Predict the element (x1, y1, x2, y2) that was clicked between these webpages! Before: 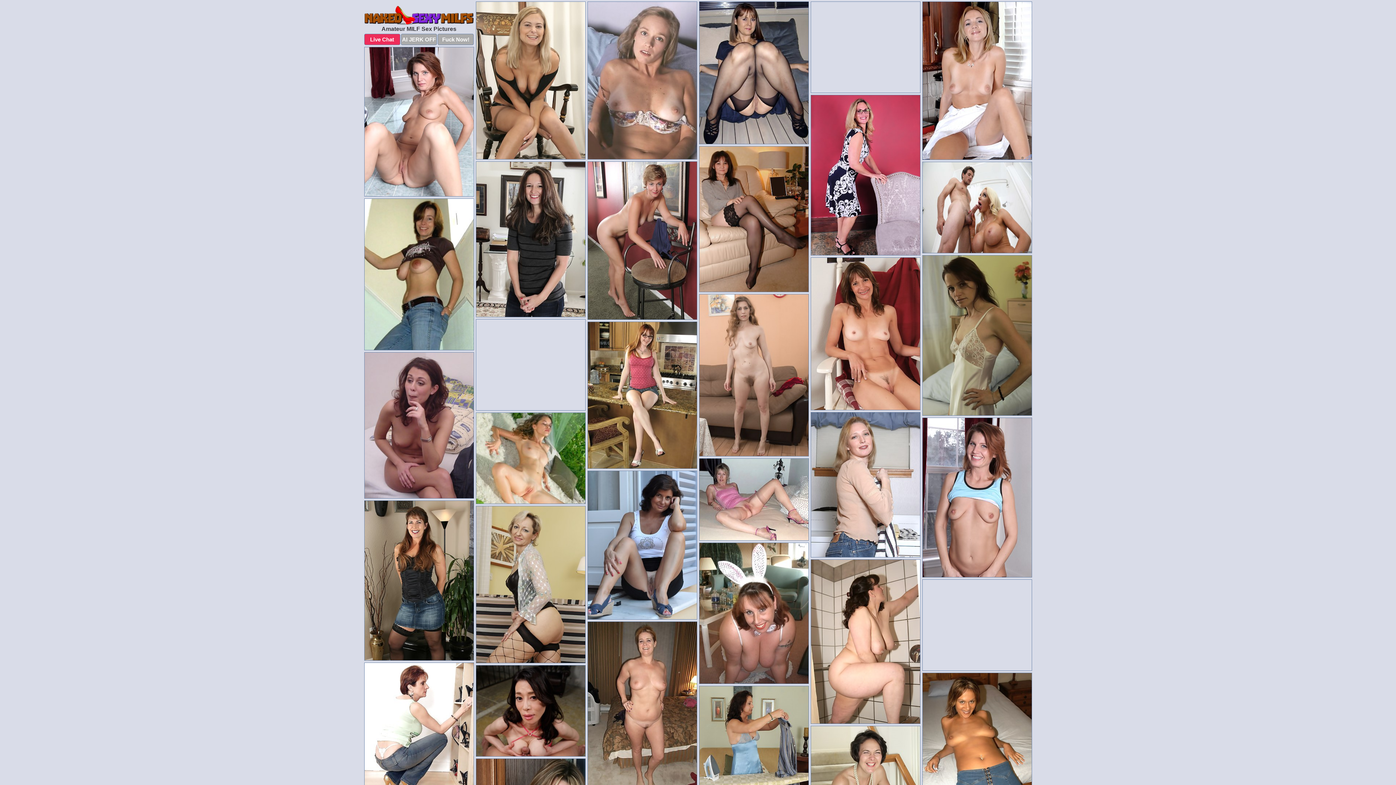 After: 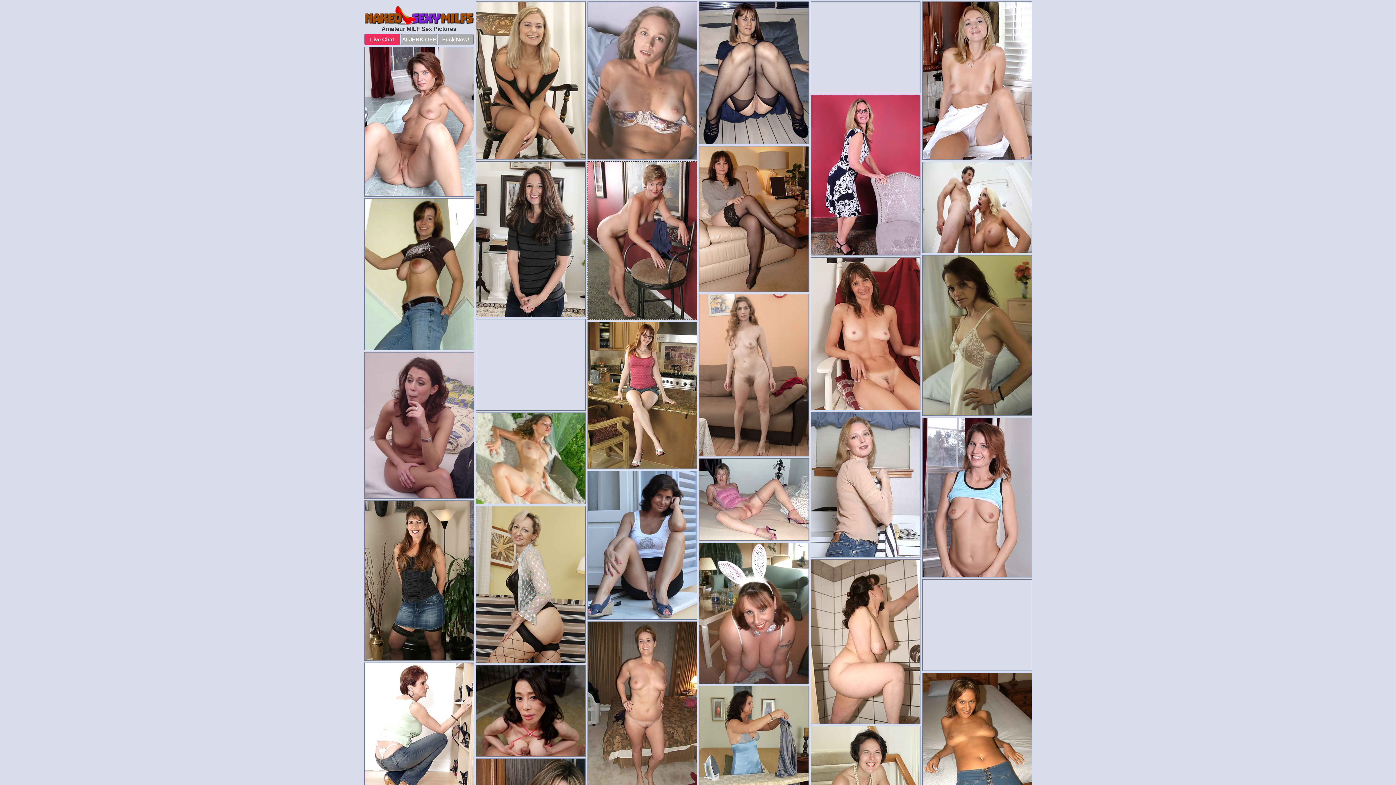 Action: bbox: (587, 161, 697, 320)